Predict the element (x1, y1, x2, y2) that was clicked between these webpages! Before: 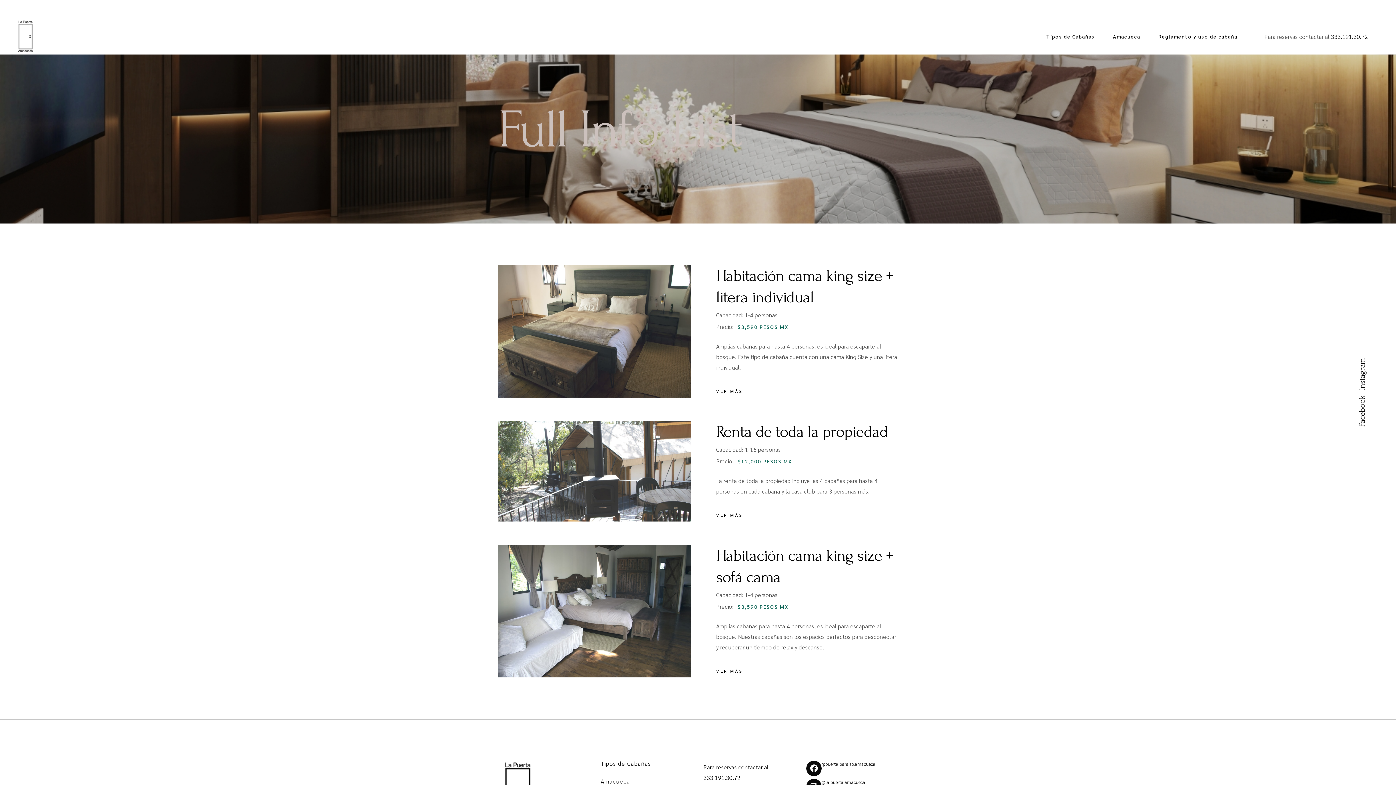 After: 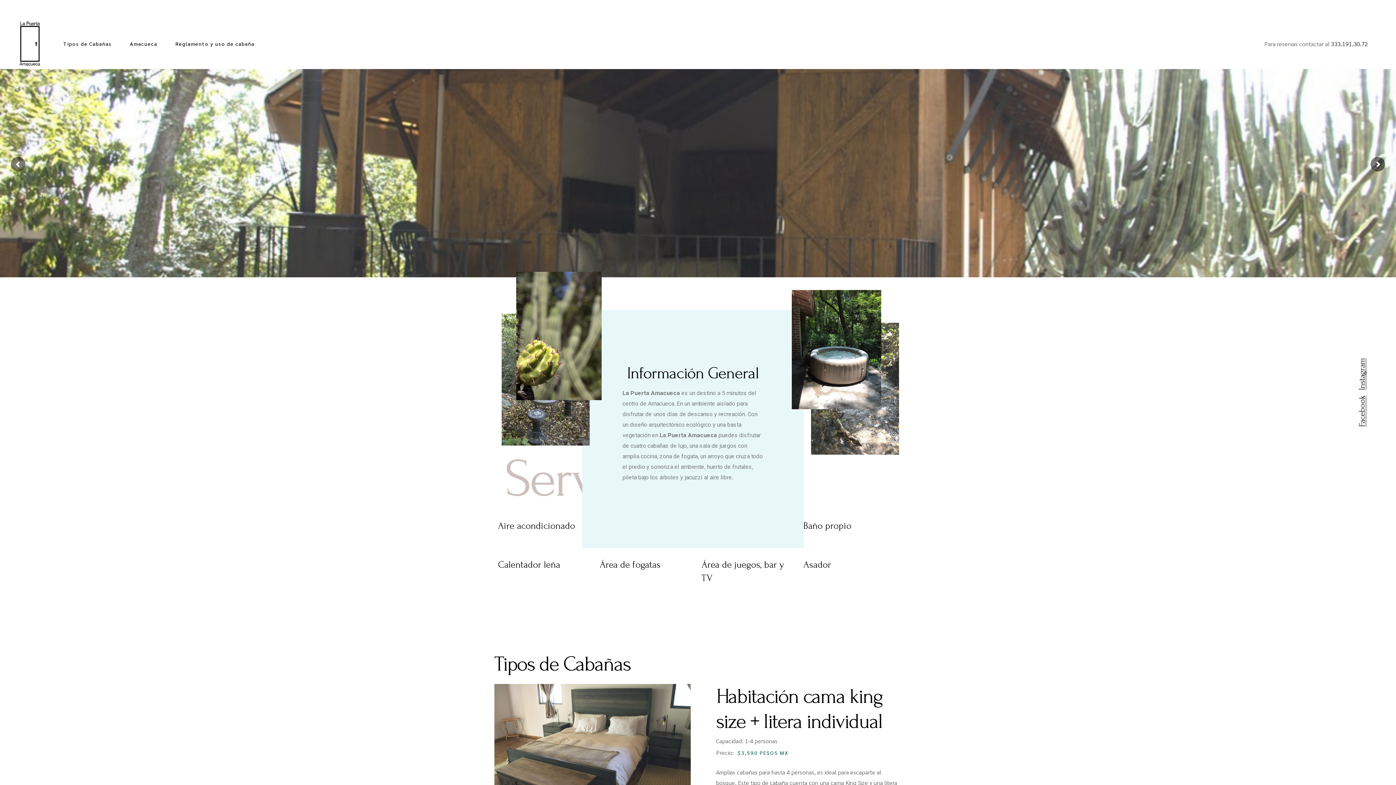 Action: bbox: (14, 18, 36, 54)